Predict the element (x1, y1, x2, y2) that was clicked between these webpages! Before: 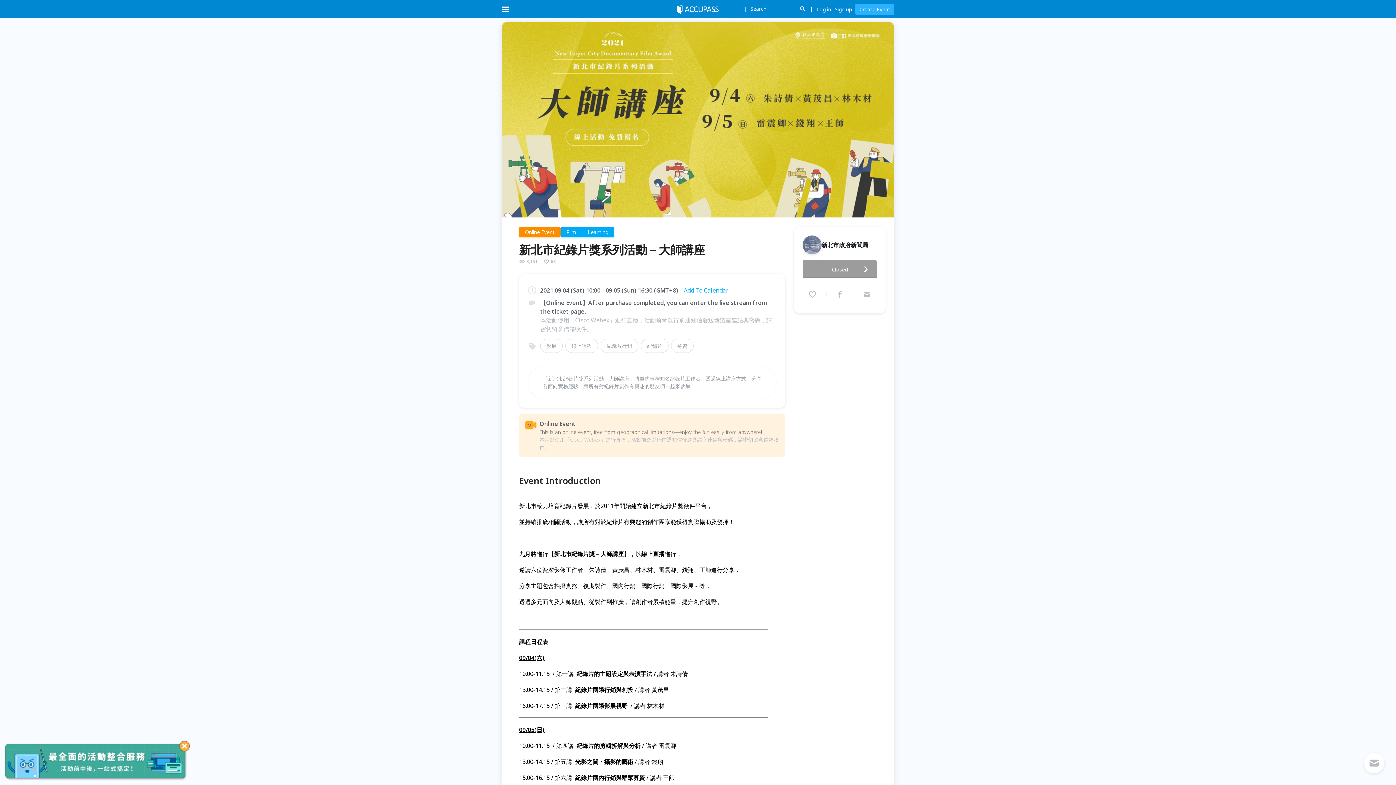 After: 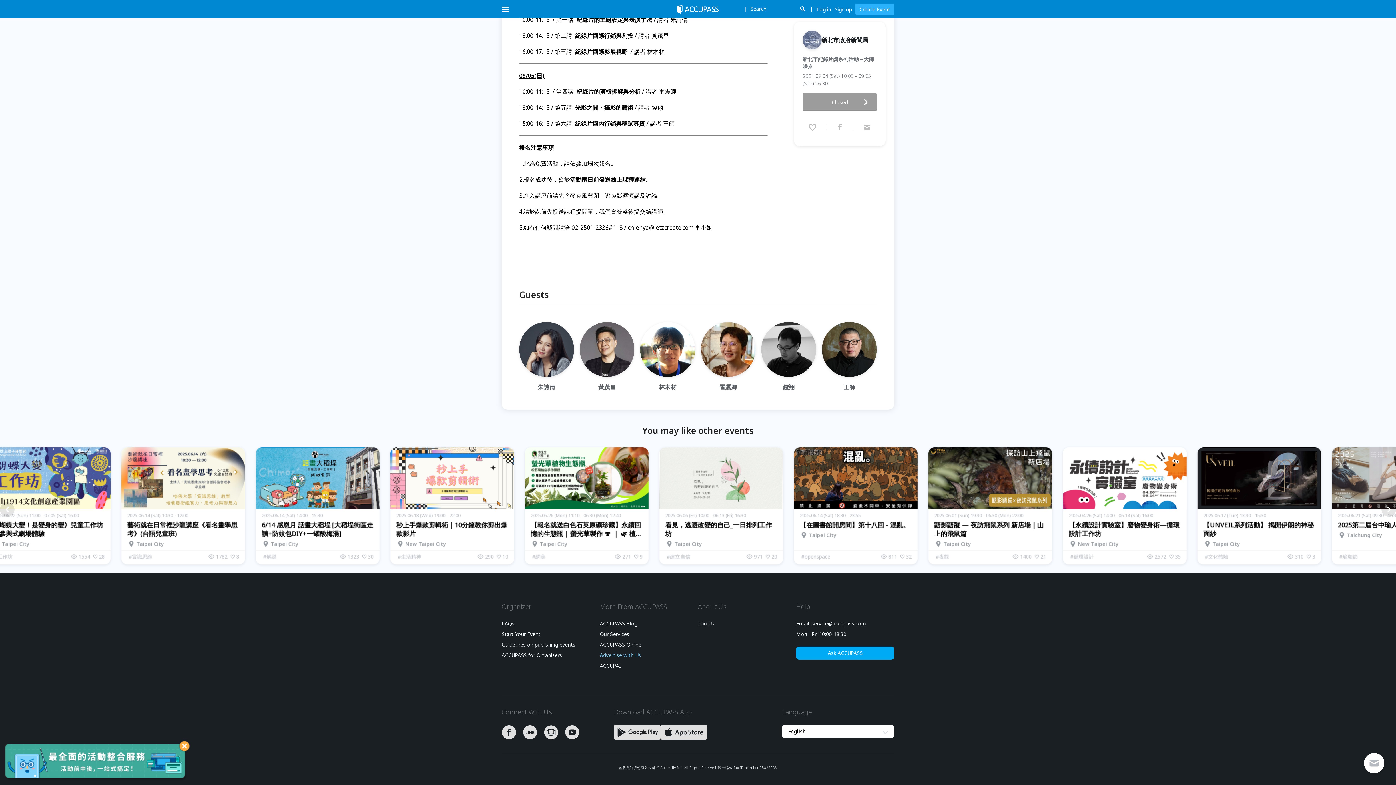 Action: label: Advertise with Us bbox: (600, 448, 641, 455)